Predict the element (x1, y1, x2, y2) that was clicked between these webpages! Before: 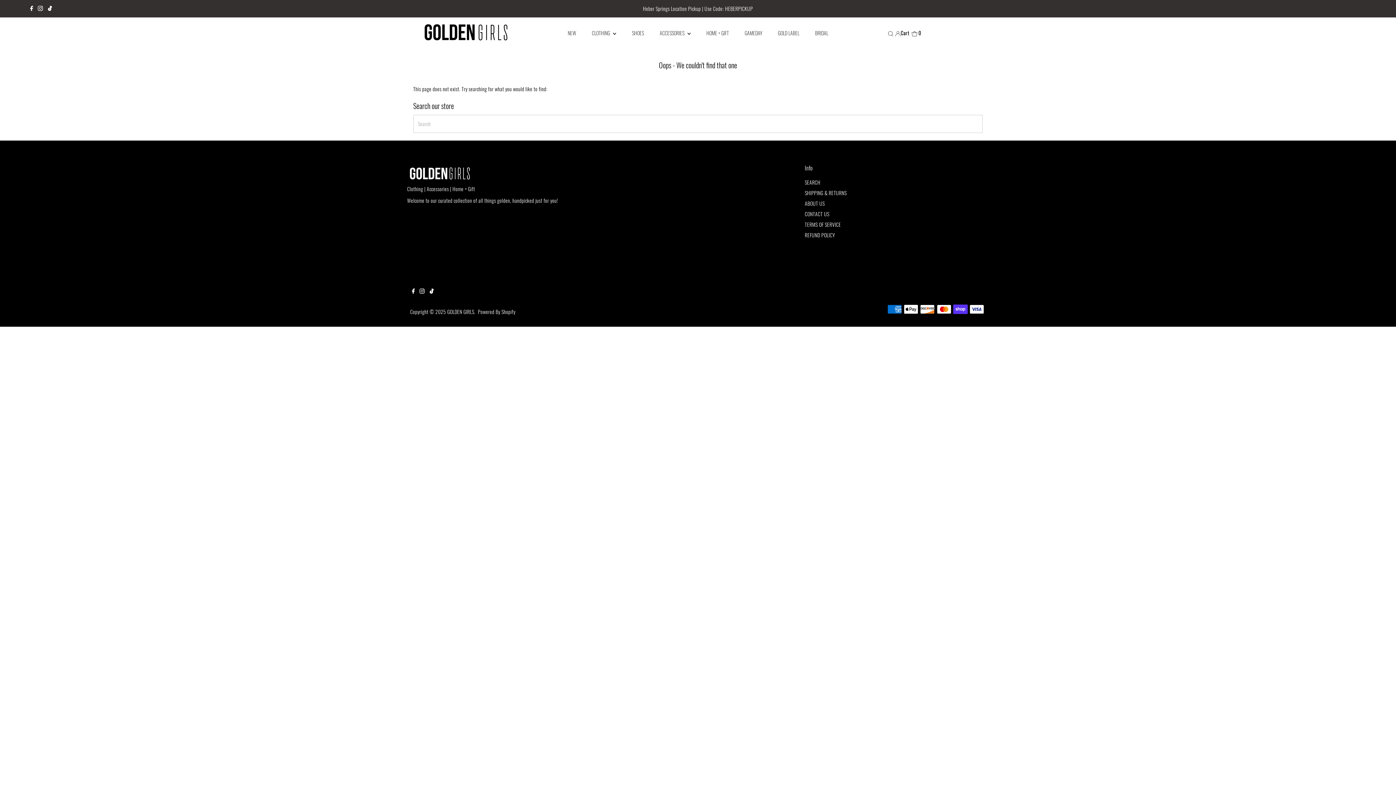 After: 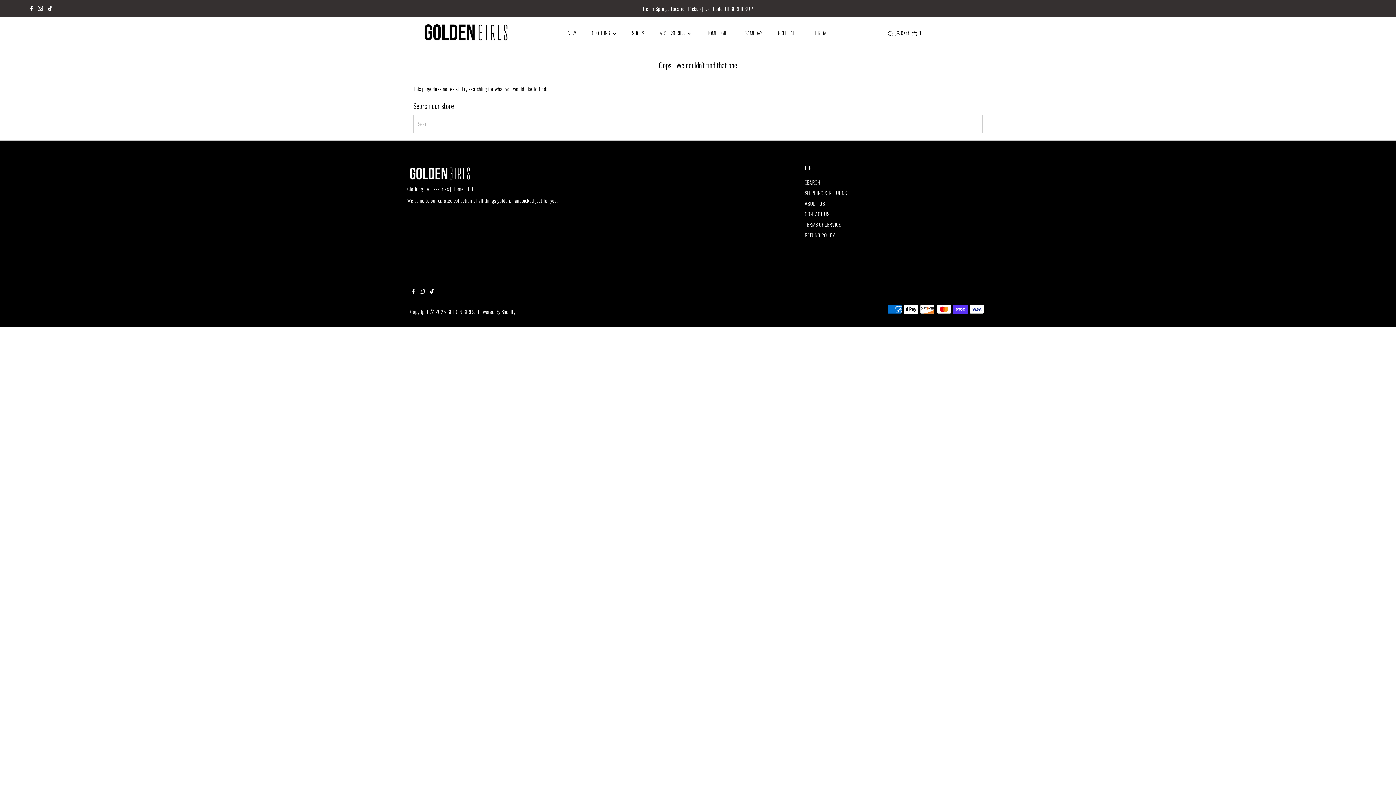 Action: label: Instagram bbox: (417, 282, 426, 300)